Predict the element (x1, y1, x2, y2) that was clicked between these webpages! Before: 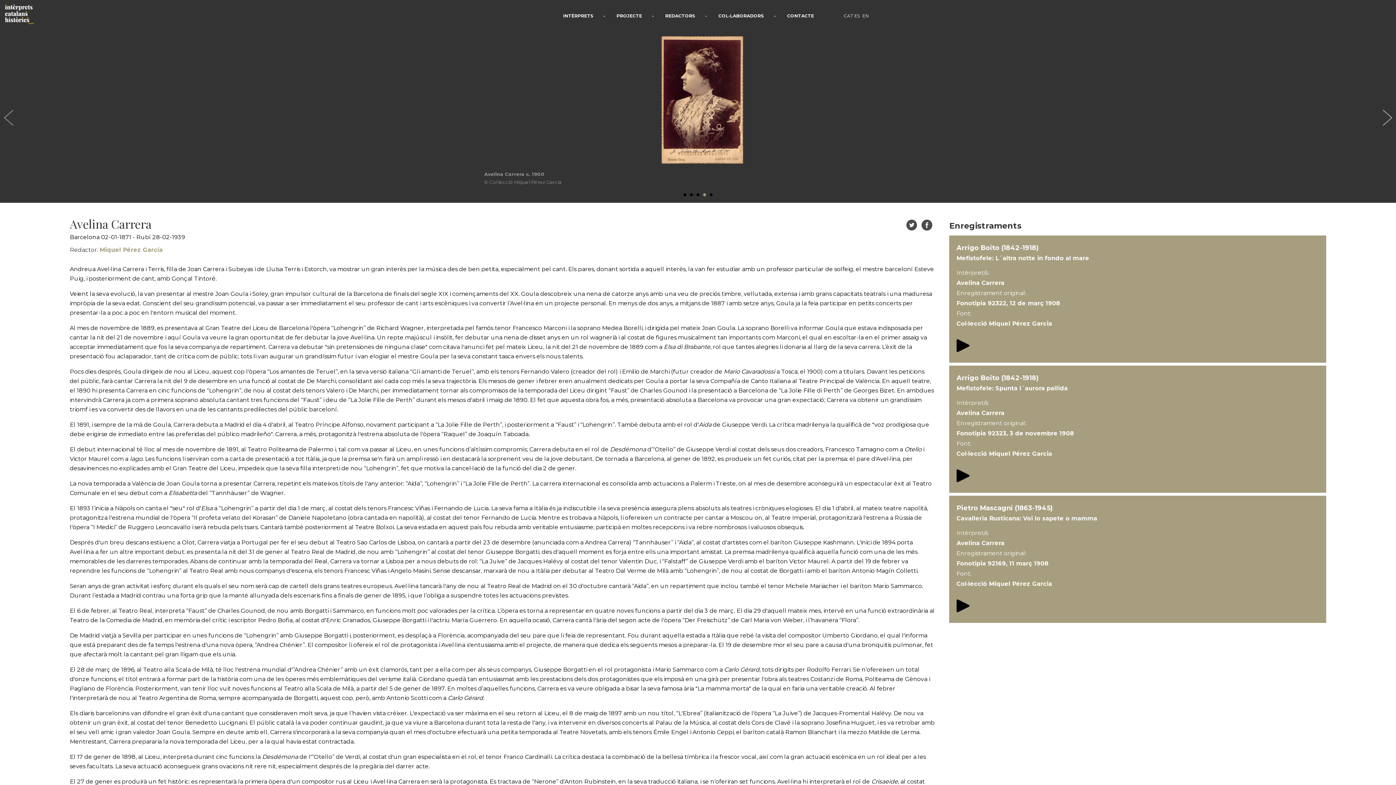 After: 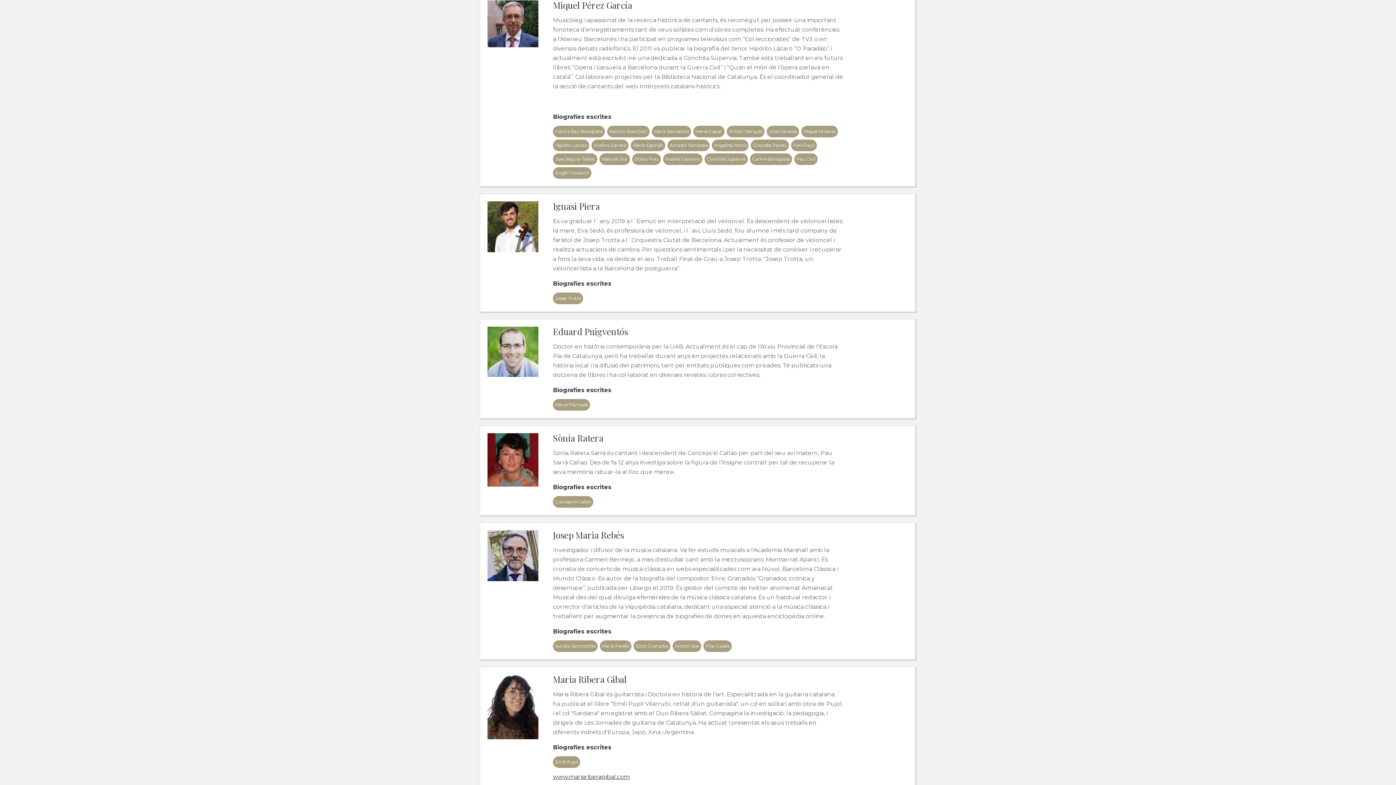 Action: label: Redactor: Miquel Pérez García bbox: (69, 246, 162, 253)